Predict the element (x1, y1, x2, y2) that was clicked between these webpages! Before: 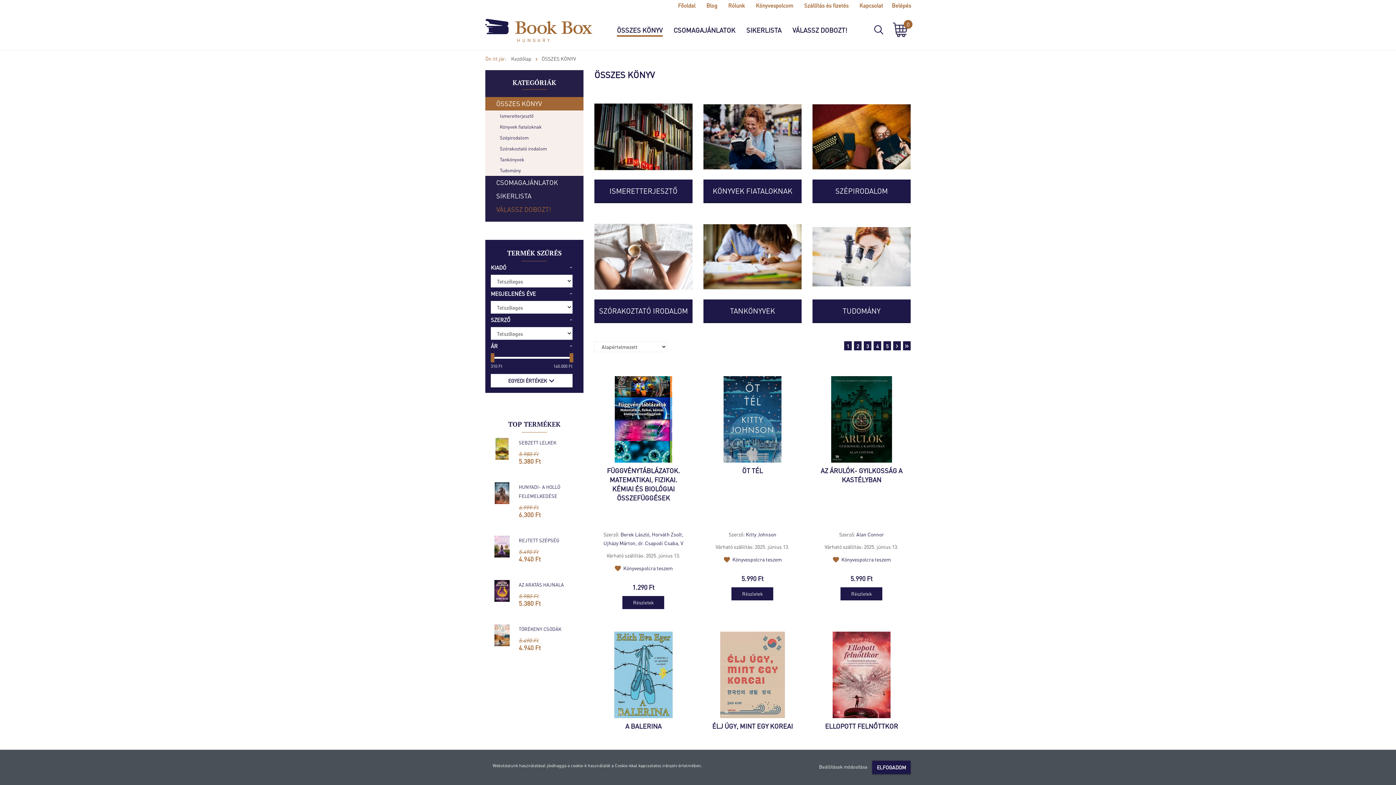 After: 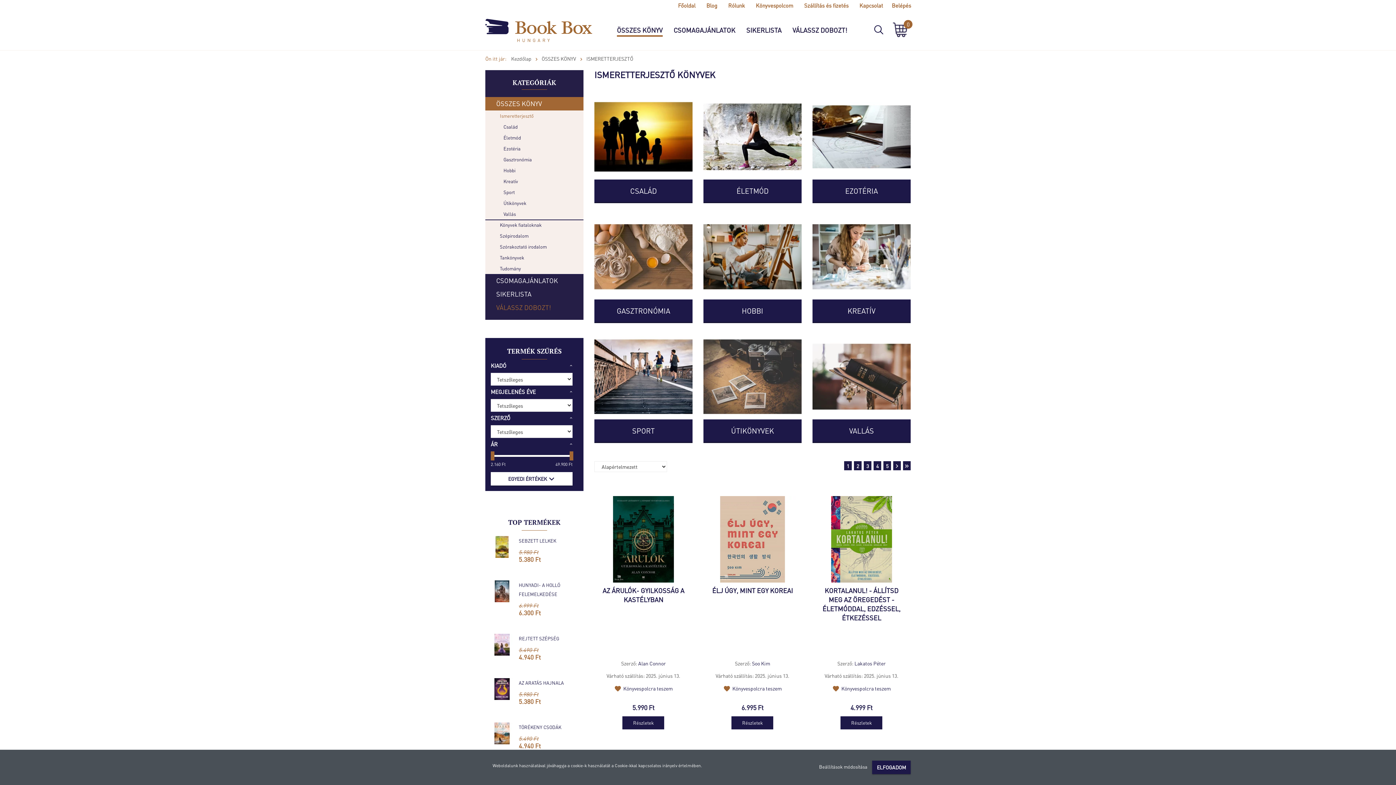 Action: bbox: (594, 179, 692, 203) label: ISMERETTERJESZTŐ